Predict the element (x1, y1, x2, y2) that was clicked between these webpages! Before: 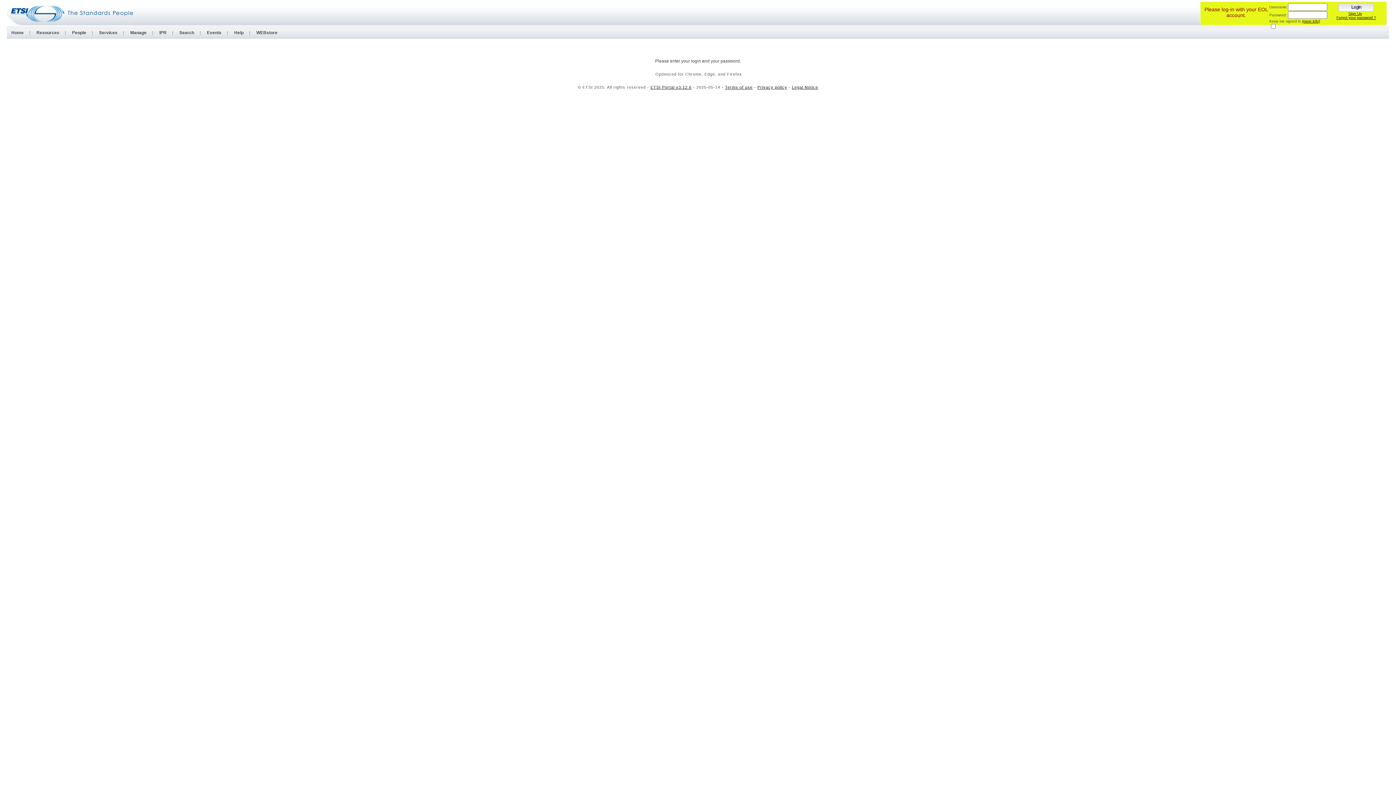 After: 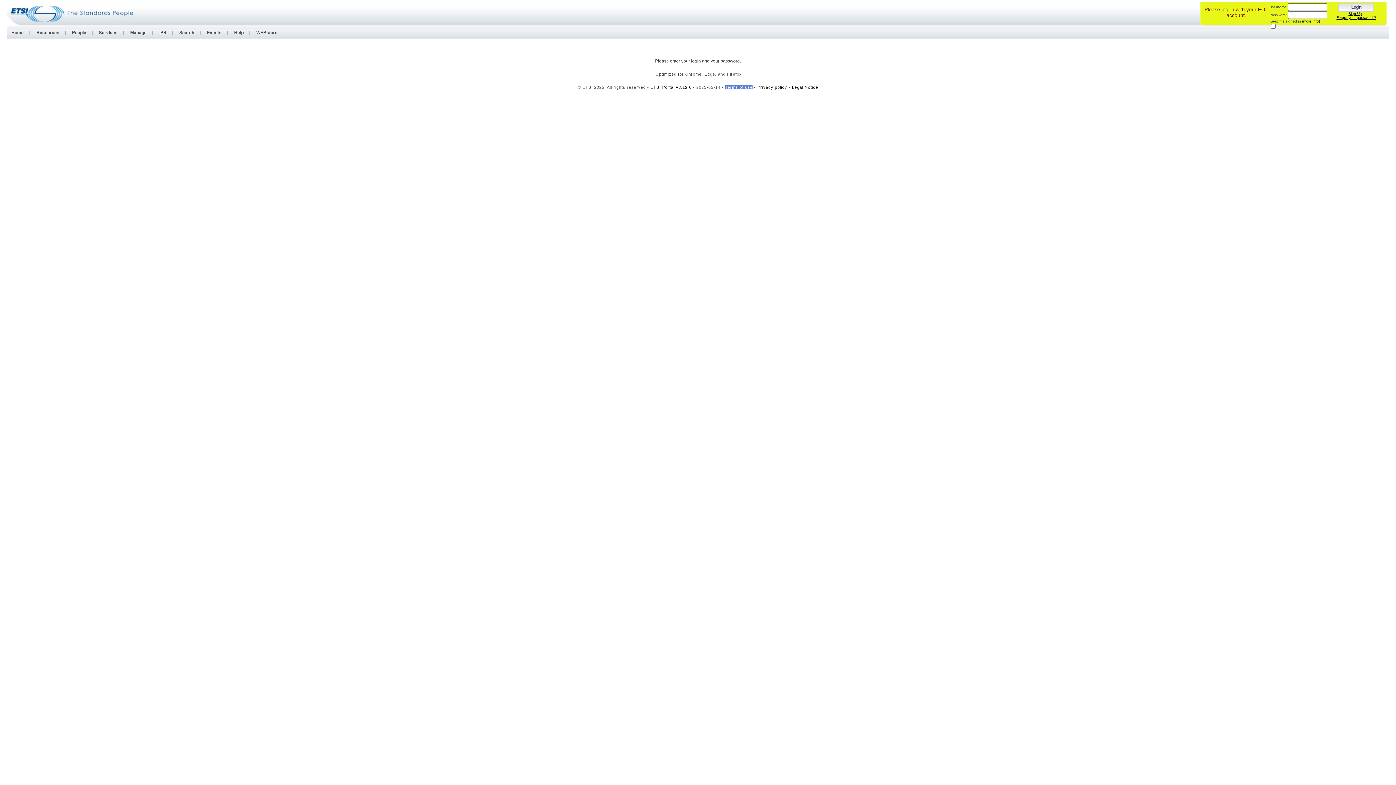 Action: label: Terms of use bbox: (725, 85, 752, 89)